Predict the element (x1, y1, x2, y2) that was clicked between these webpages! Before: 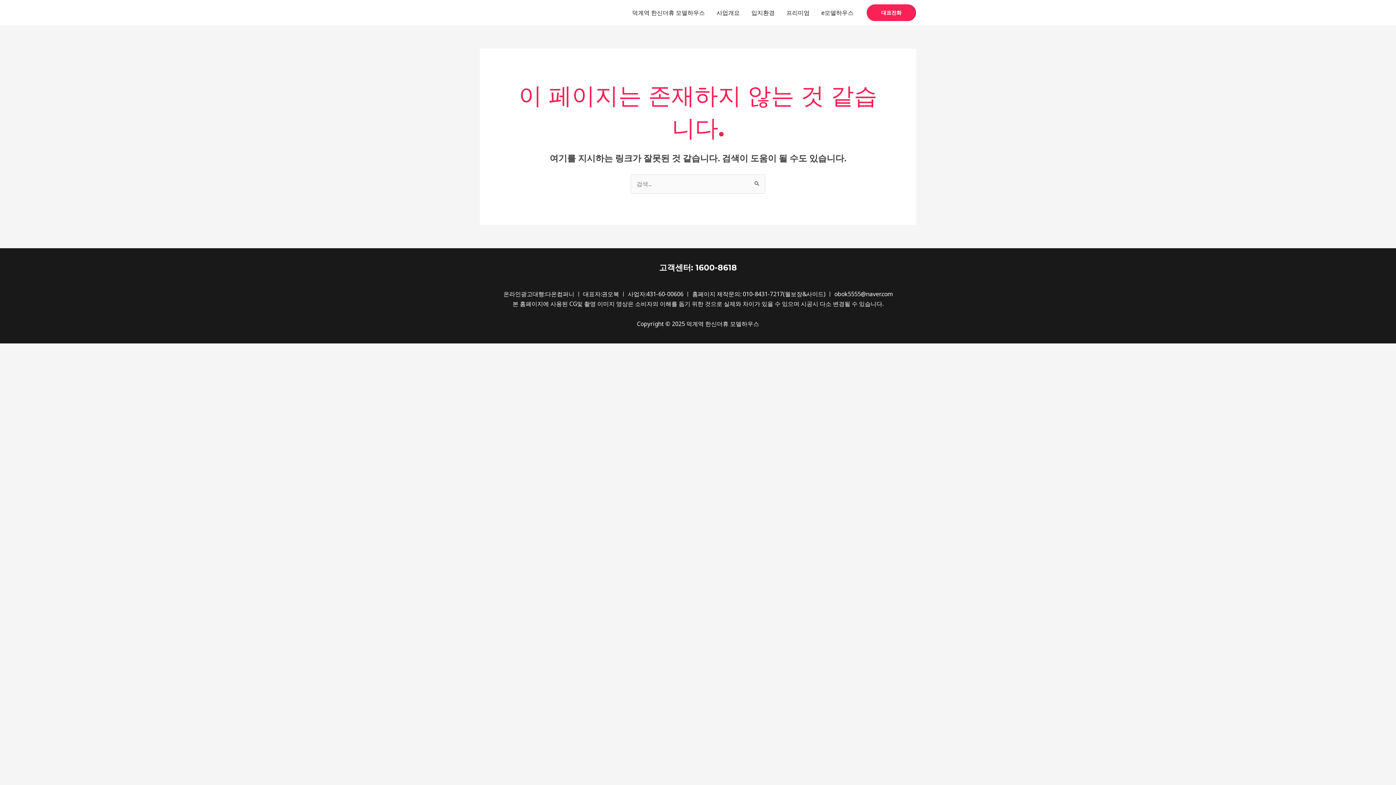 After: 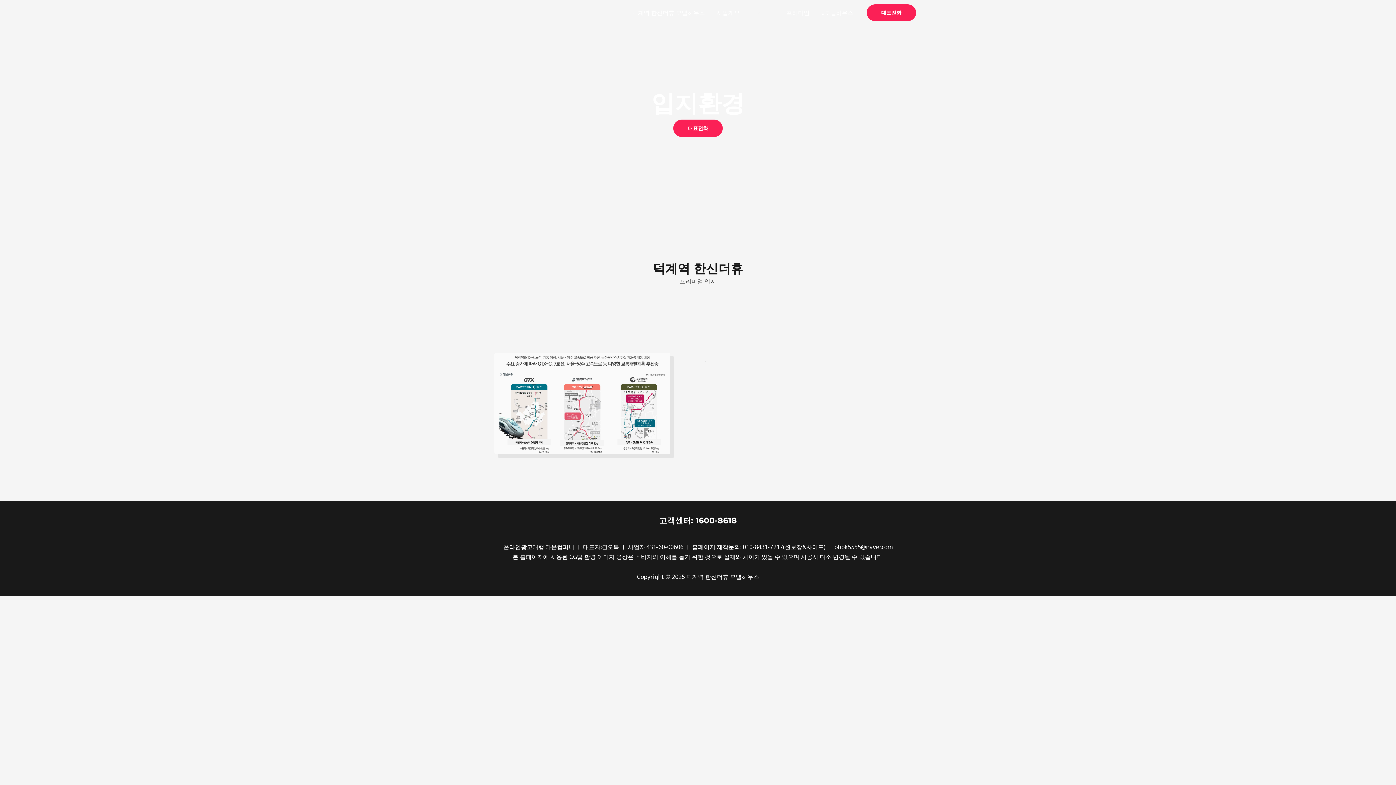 Action: label: 입지환경 bbox: (745, 0, 780, 25)